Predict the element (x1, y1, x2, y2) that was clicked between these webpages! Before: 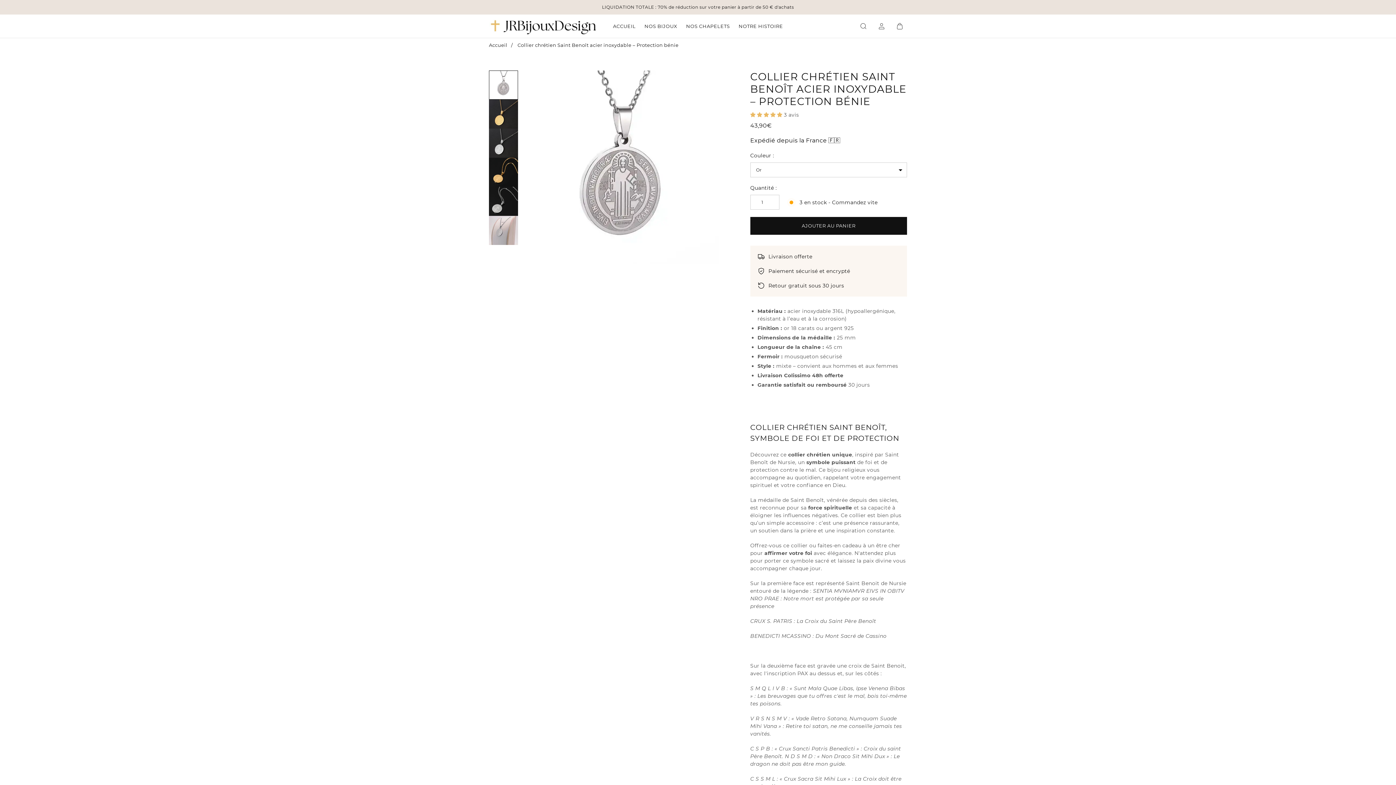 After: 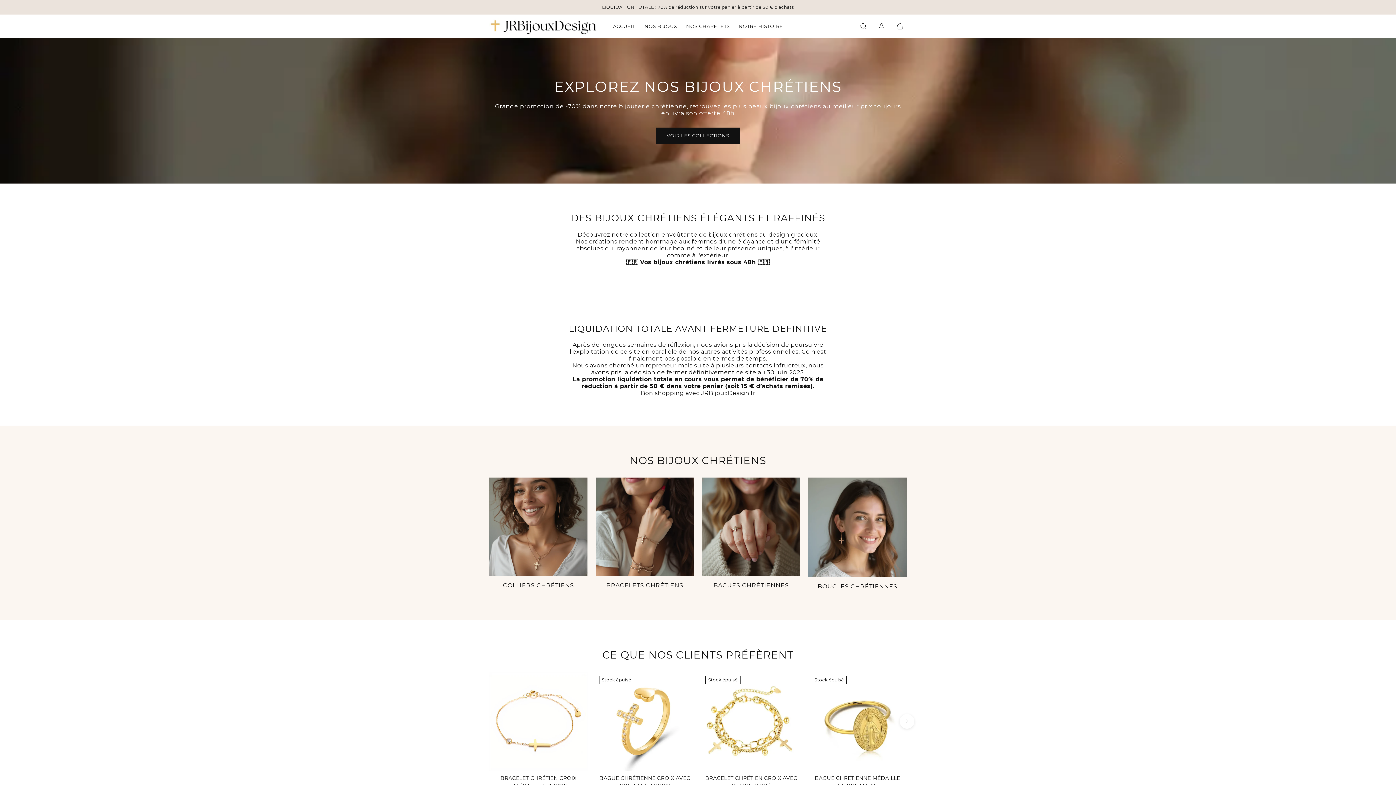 Action: label: Accueil bbox: (489, 38, 507, 51)